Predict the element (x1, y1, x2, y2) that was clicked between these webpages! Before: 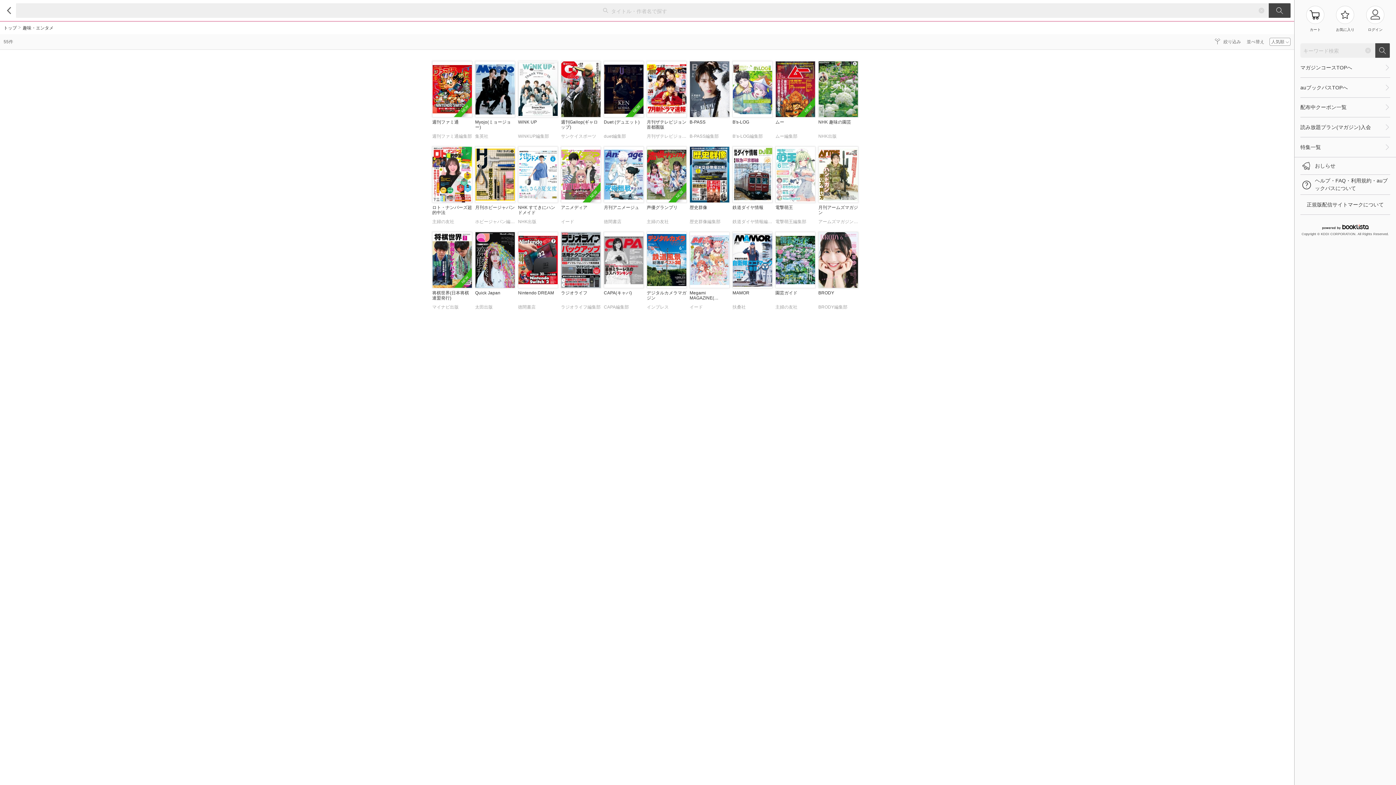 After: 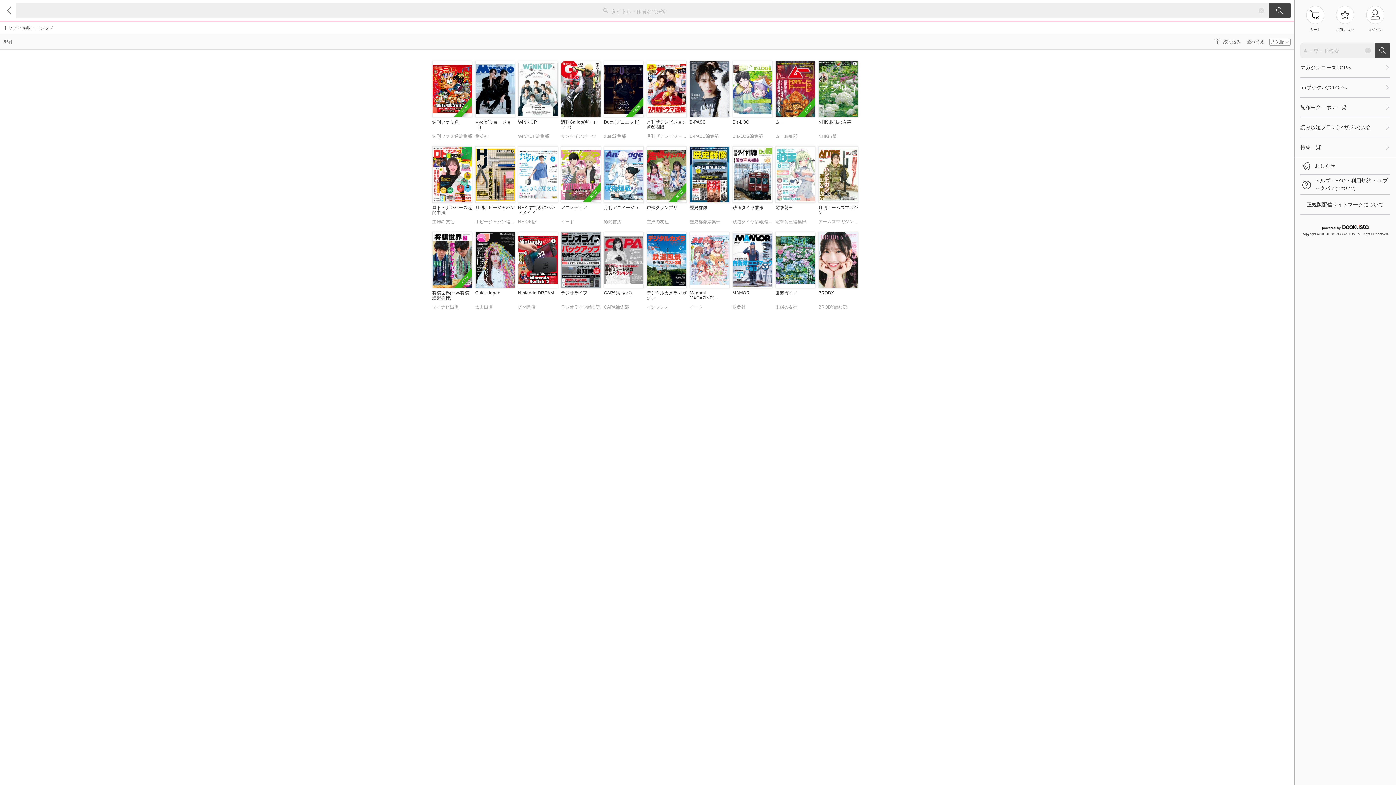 Action: label: NEW

声優グランプリ
主婦の友社 bbox: (646, 146, 686, 228)